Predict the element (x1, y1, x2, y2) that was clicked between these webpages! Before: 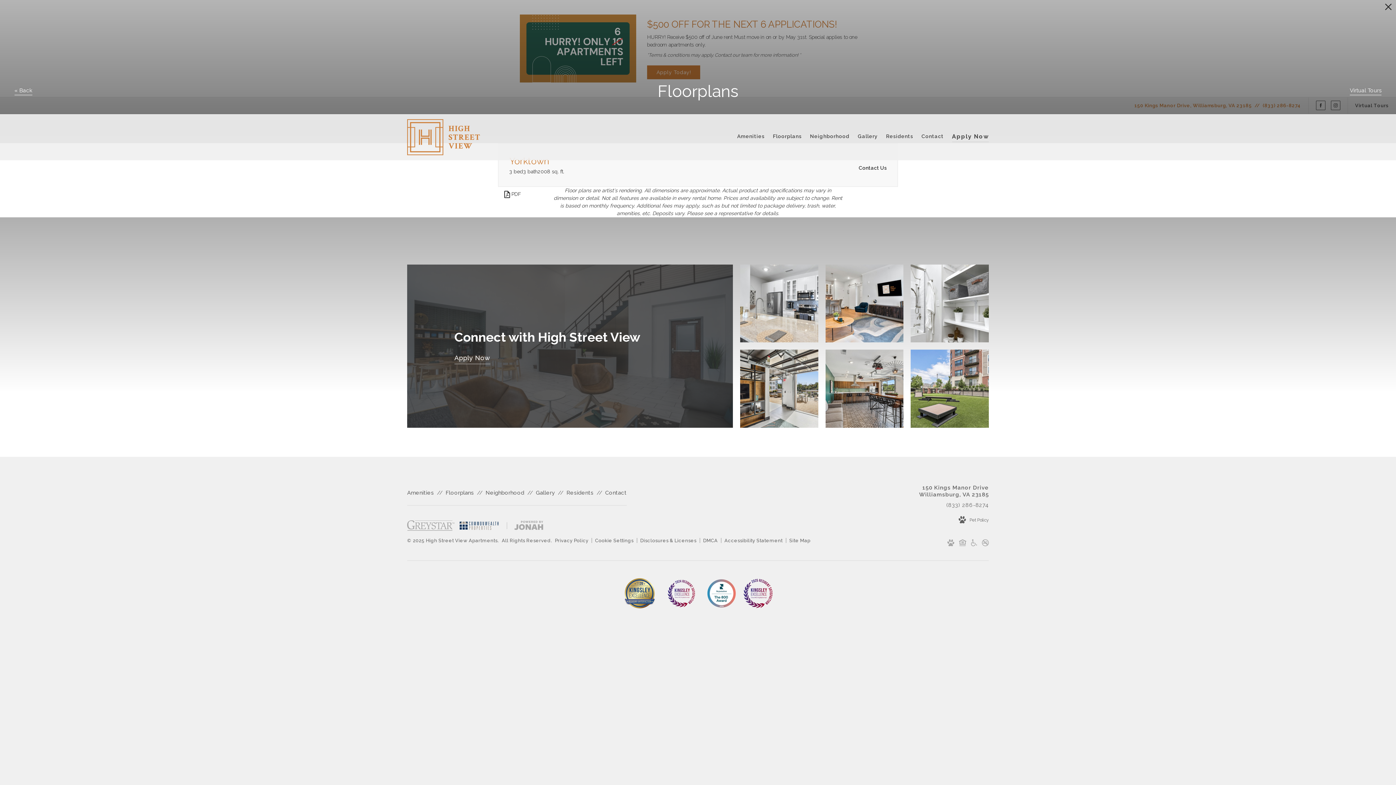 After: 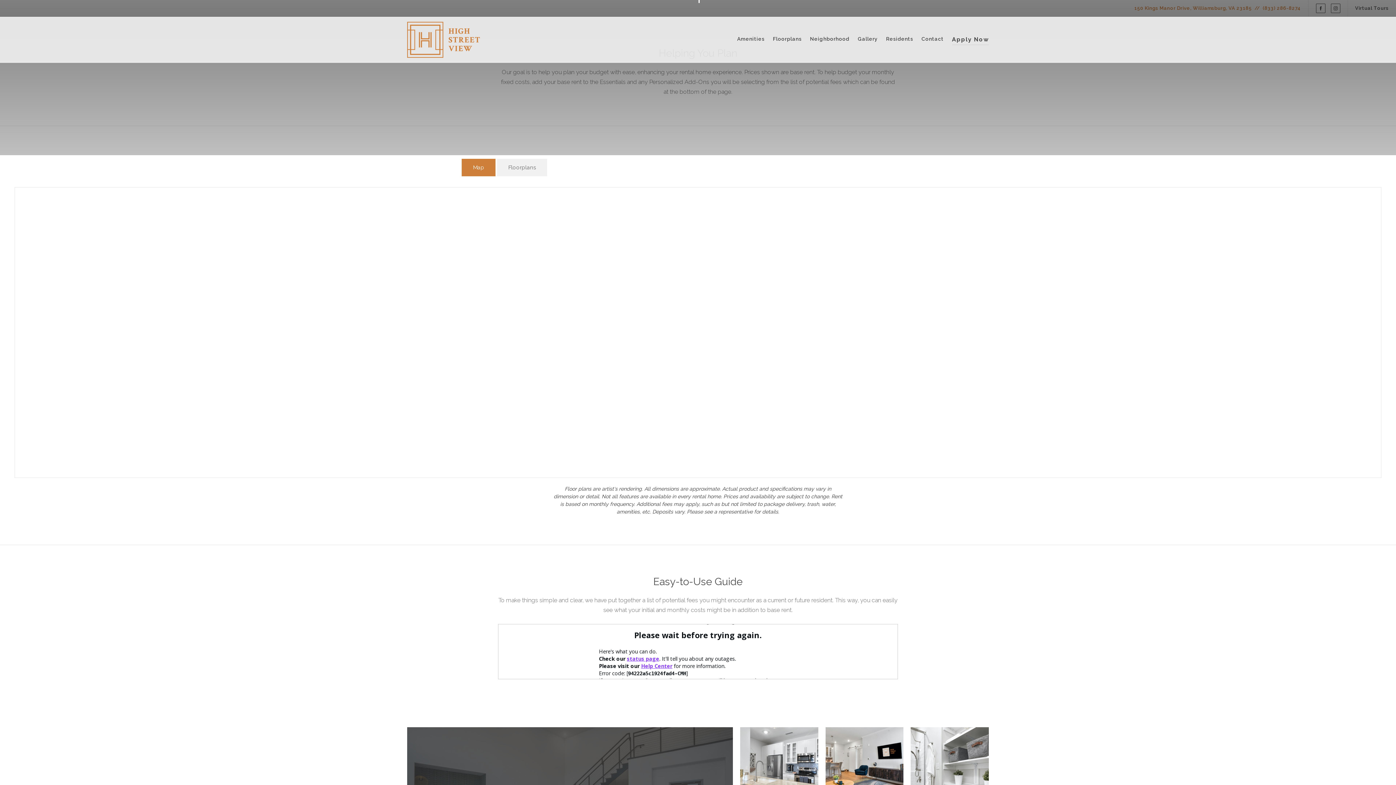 Action: label: Floorplans bbox: (773, 133, 801, 139)